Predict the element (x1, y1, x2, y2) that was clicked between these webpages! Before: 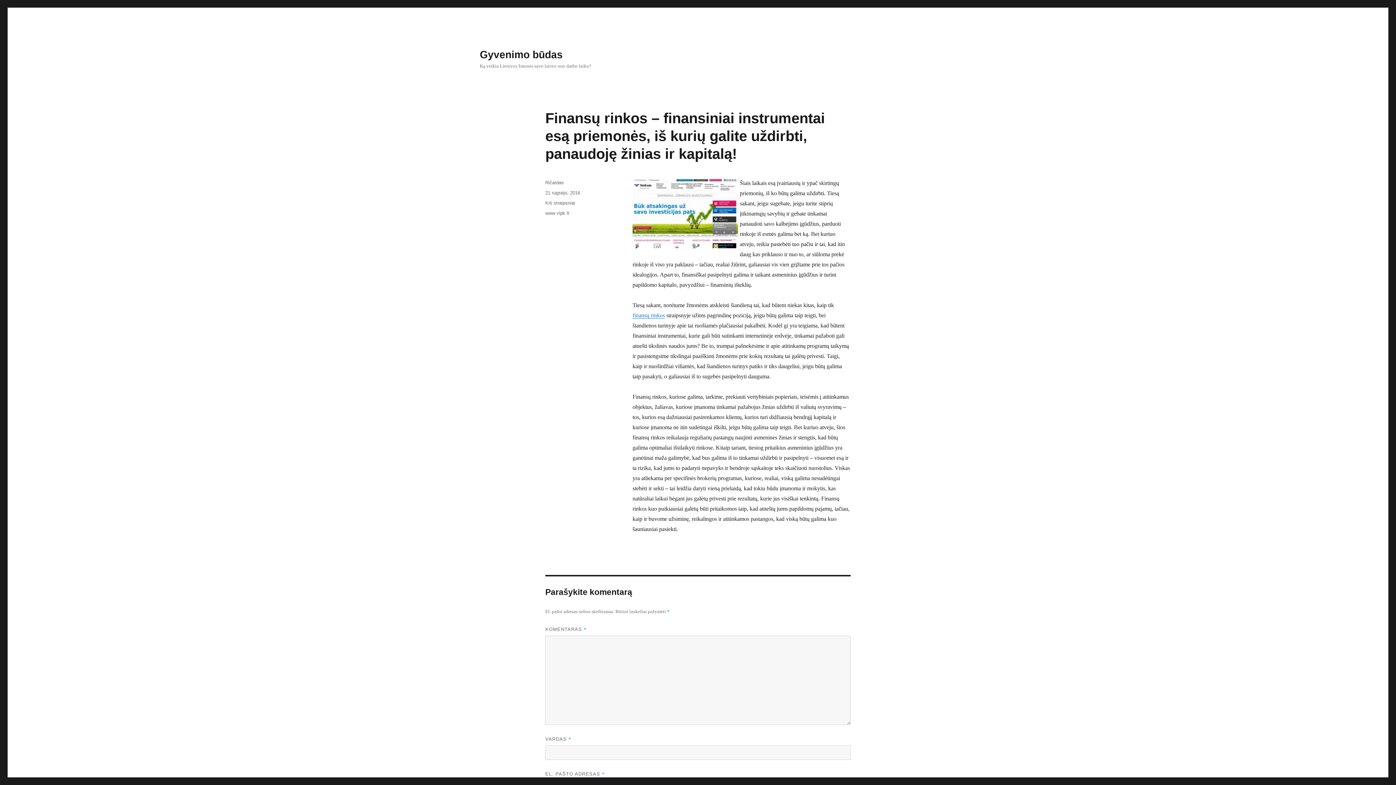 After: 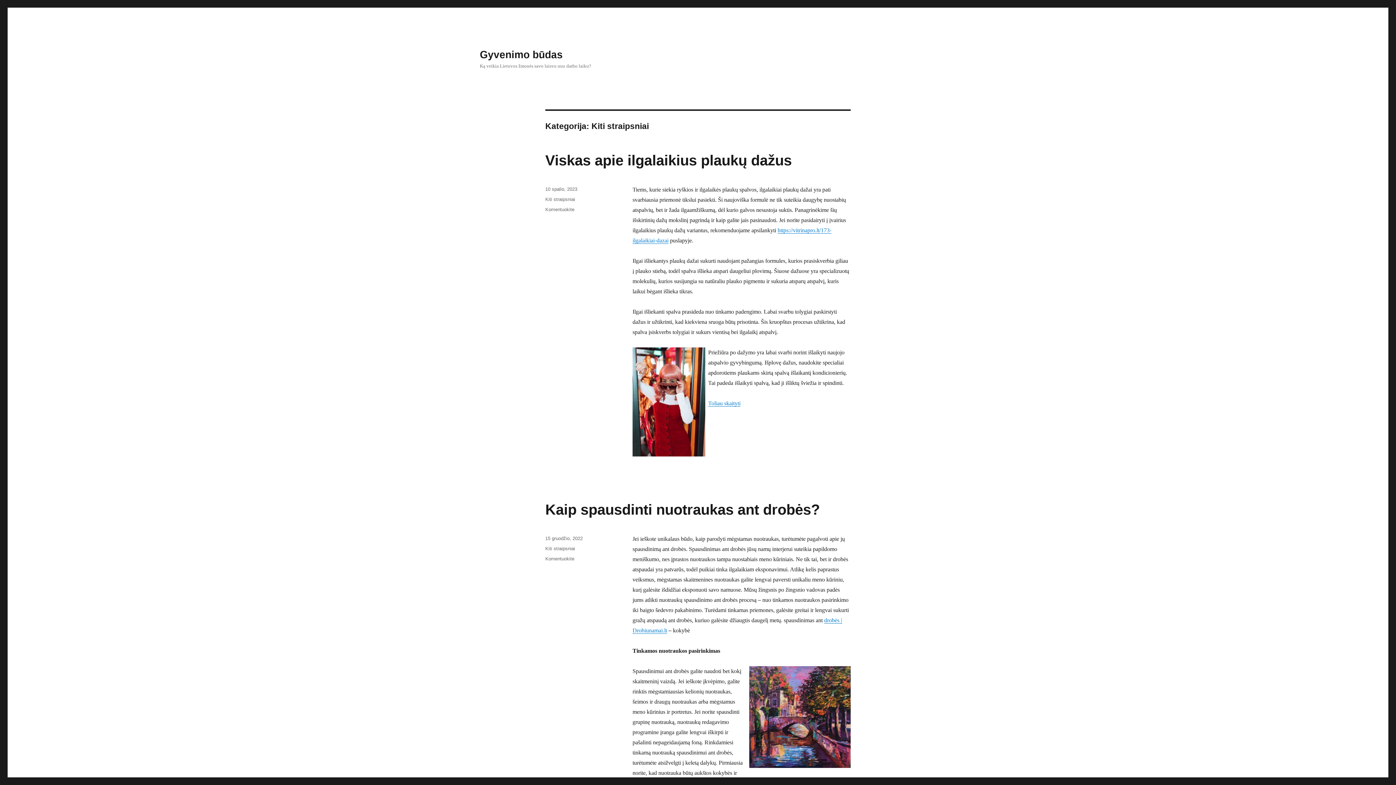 Action: bbox: (545, 200, 575, 205) label: Kiti straipsniai